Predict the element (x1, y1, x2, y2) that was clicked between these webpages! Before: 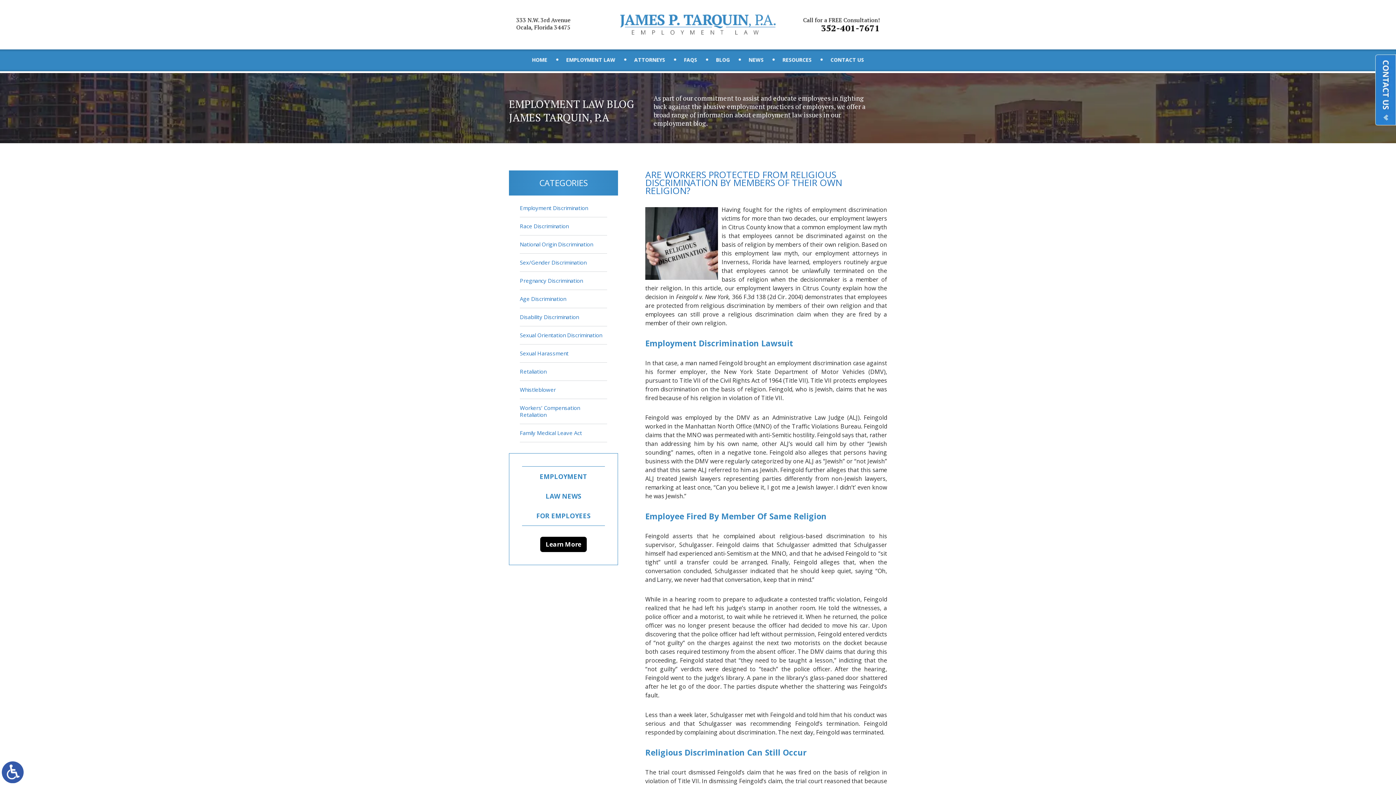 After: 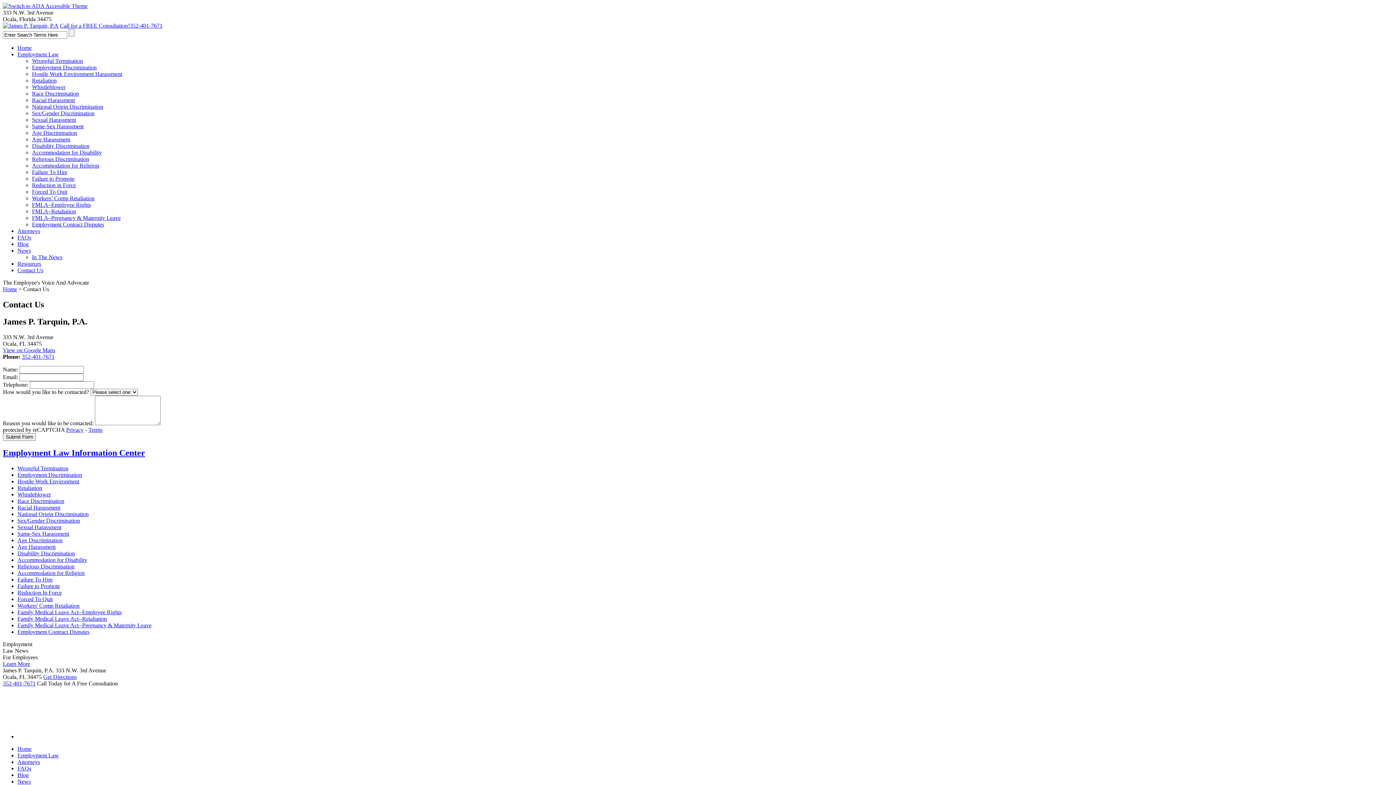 Action: bbox: (1375, 54, 1396, 125)